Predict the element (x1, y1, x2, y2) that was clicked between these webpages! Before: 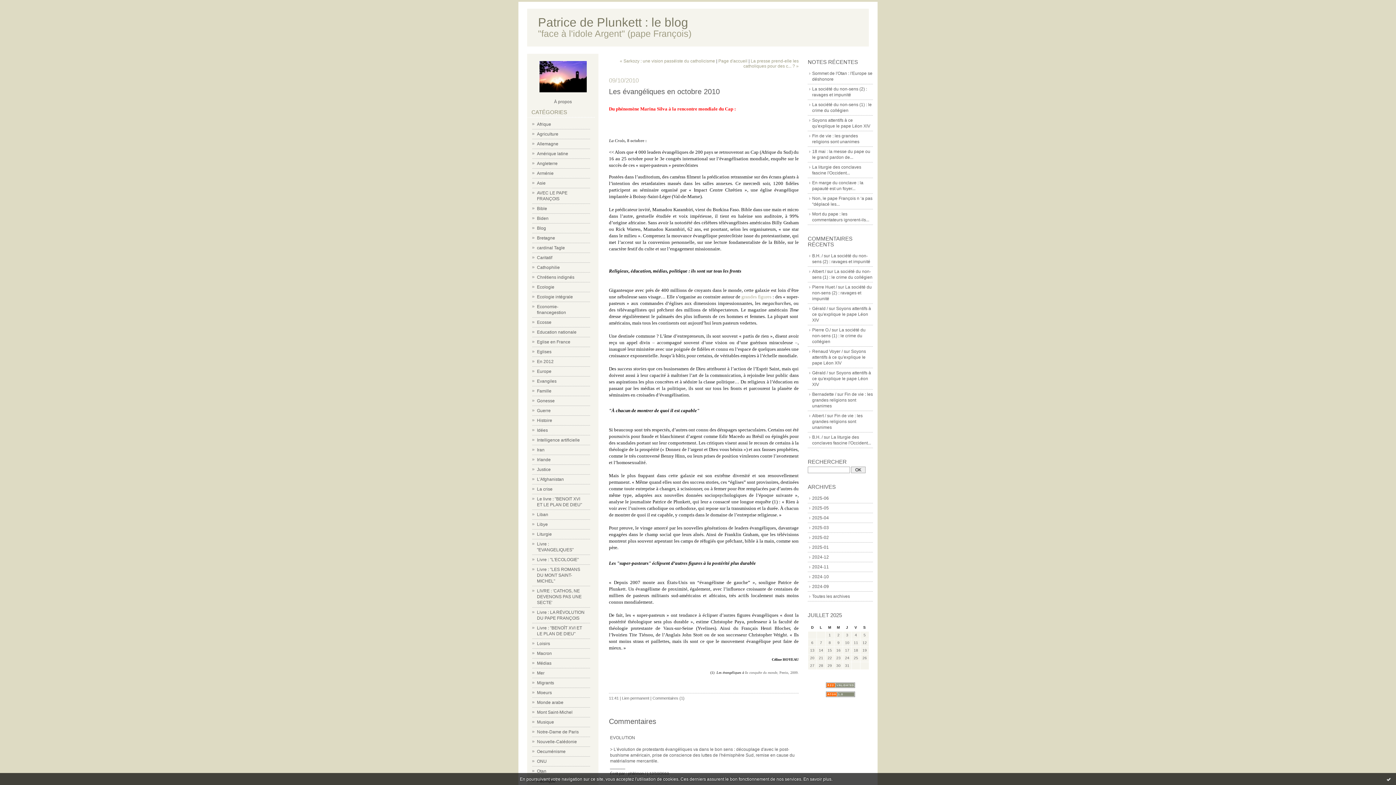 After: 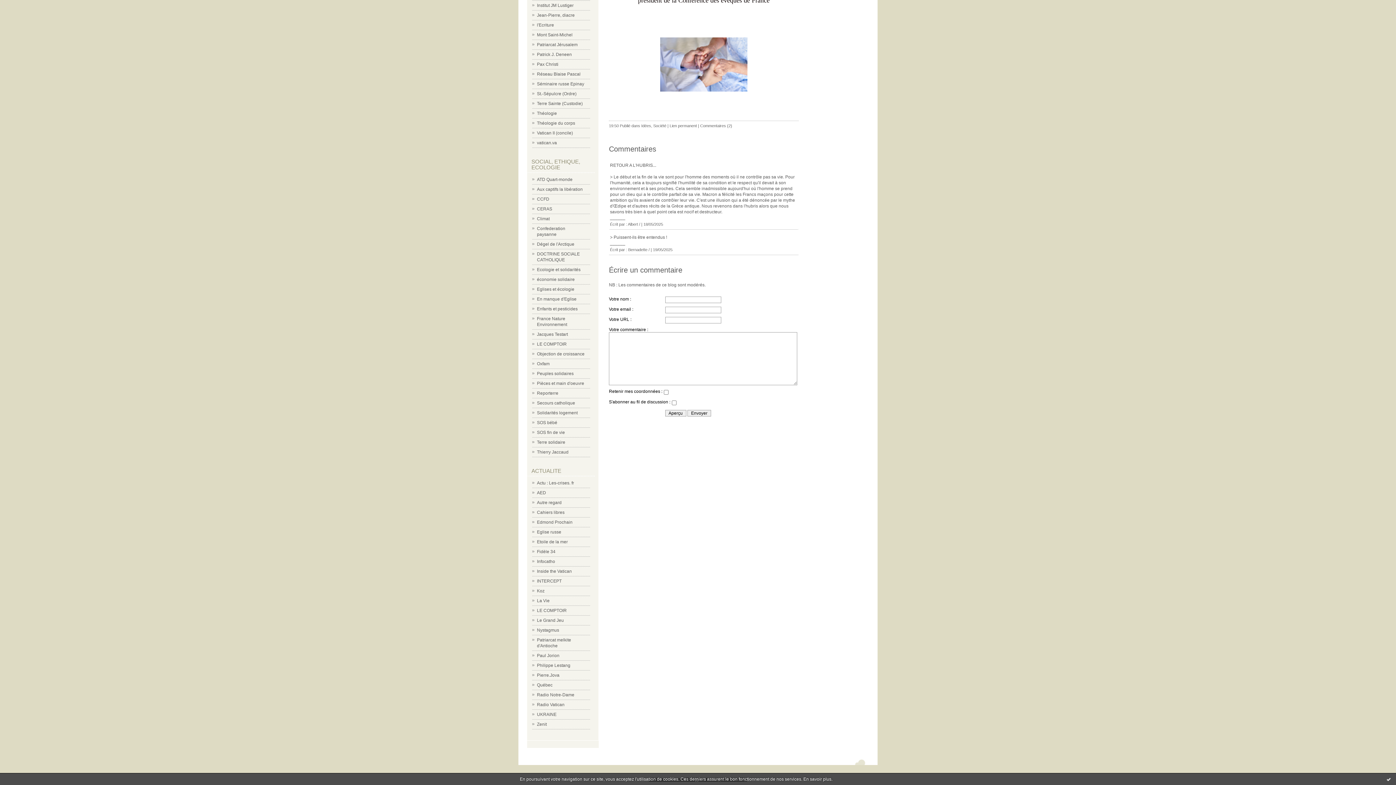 Action: label: Bernadette / bbox: (812, 392, 836, 397)